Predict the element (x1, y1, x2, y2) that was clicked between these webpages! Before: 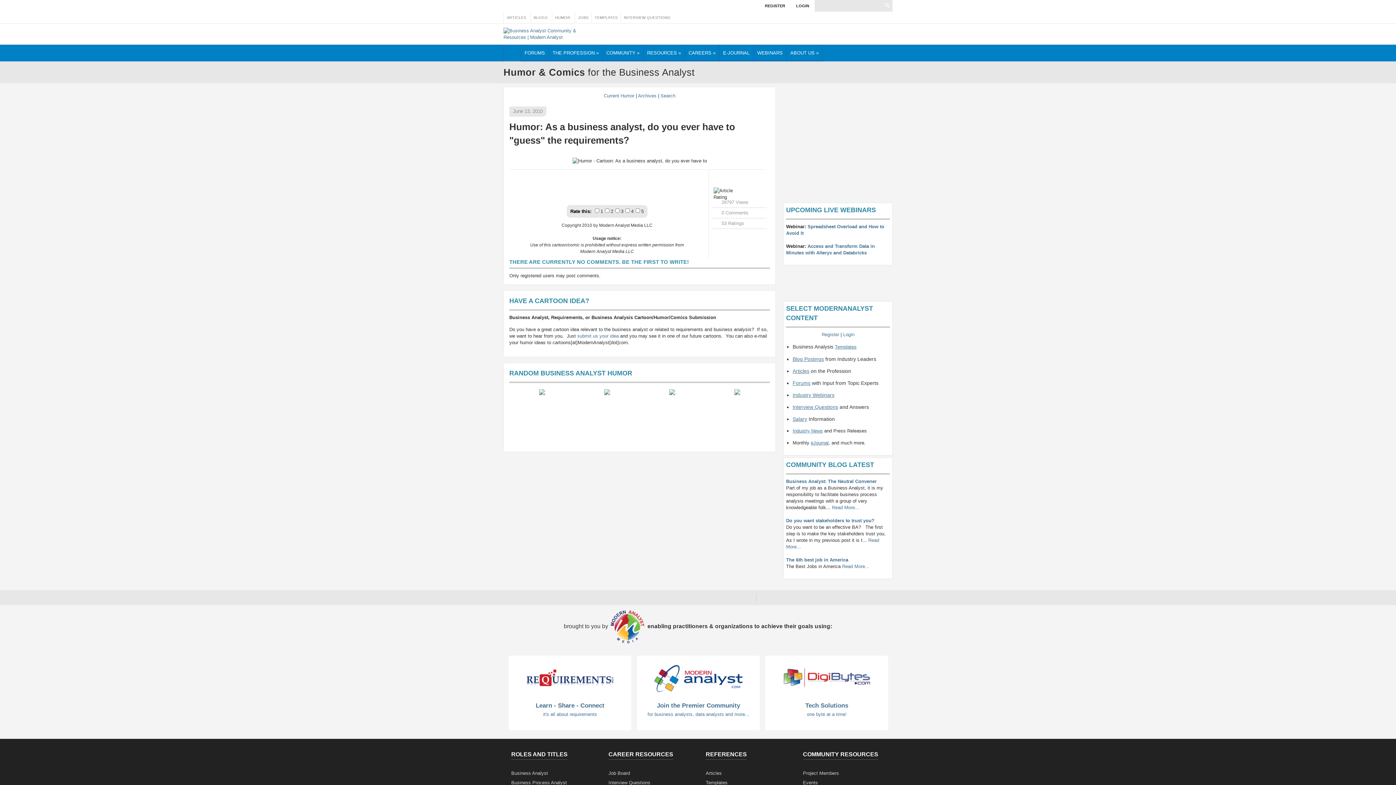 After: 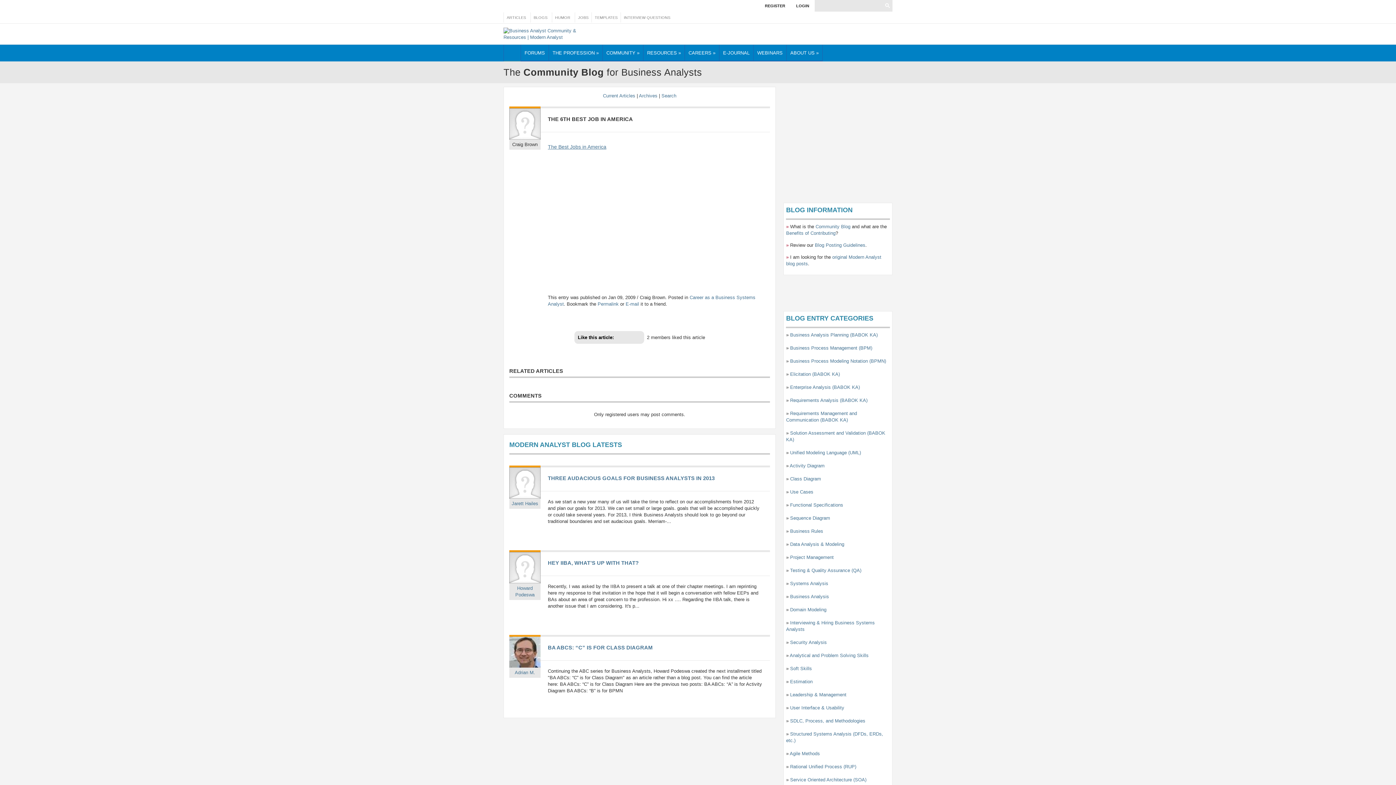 Action: label: The 6th best job in America bbox: (786, 557, 848, 562)